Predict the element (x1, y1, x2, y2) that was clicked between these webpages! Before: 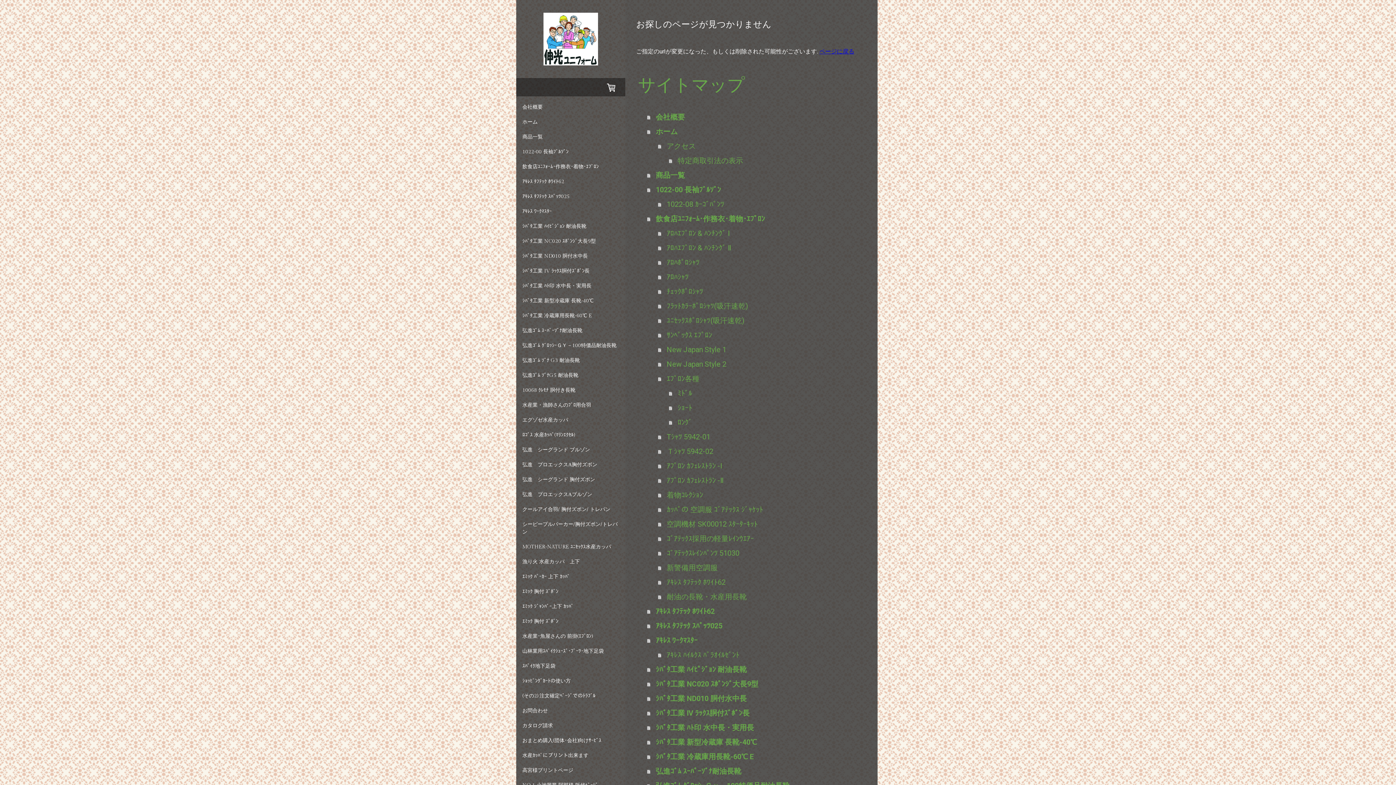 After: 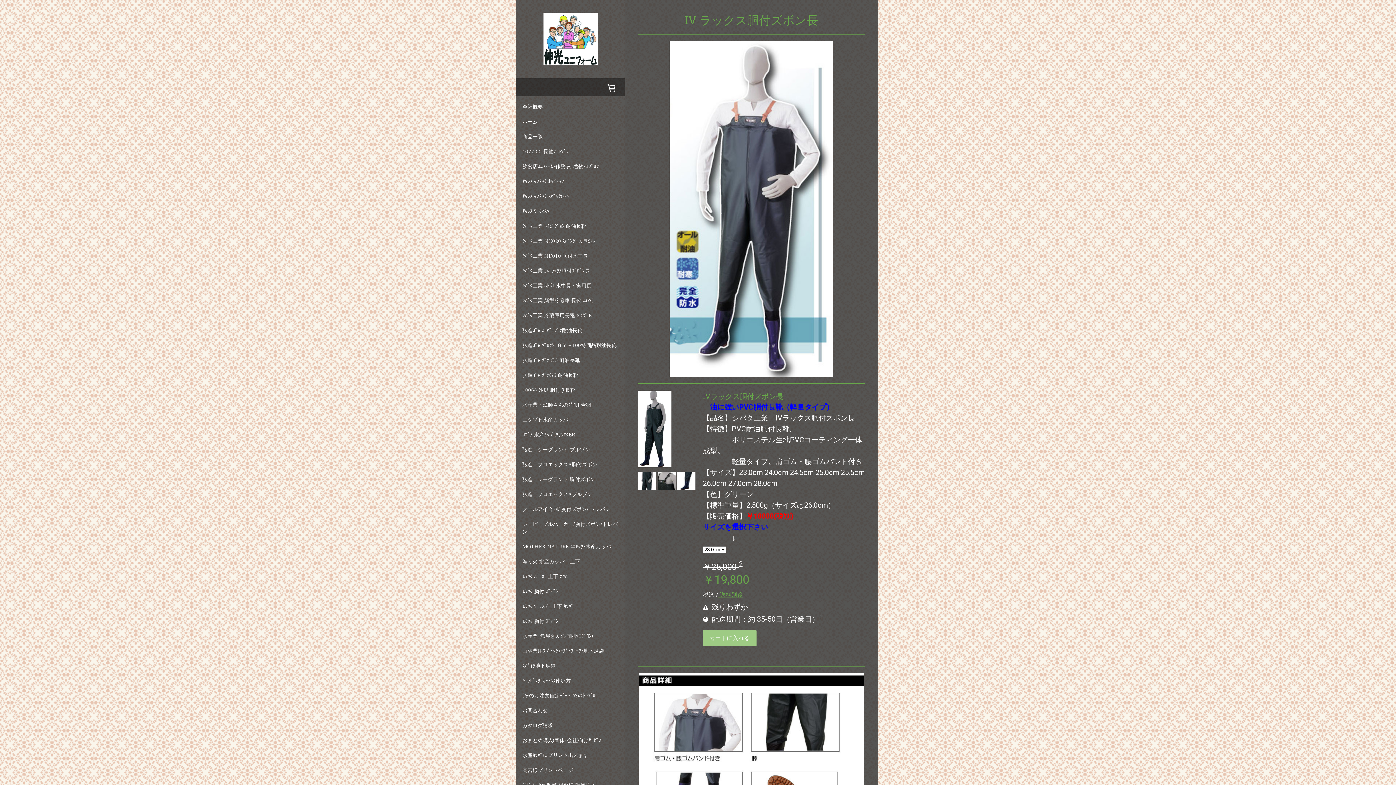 Action: bbox: (647, 706, 866, 720) label: ｼﾊﾞﾀ工業 IV ﾗｯｸｽ胴付ｽﾞﾎﾞﾝ長